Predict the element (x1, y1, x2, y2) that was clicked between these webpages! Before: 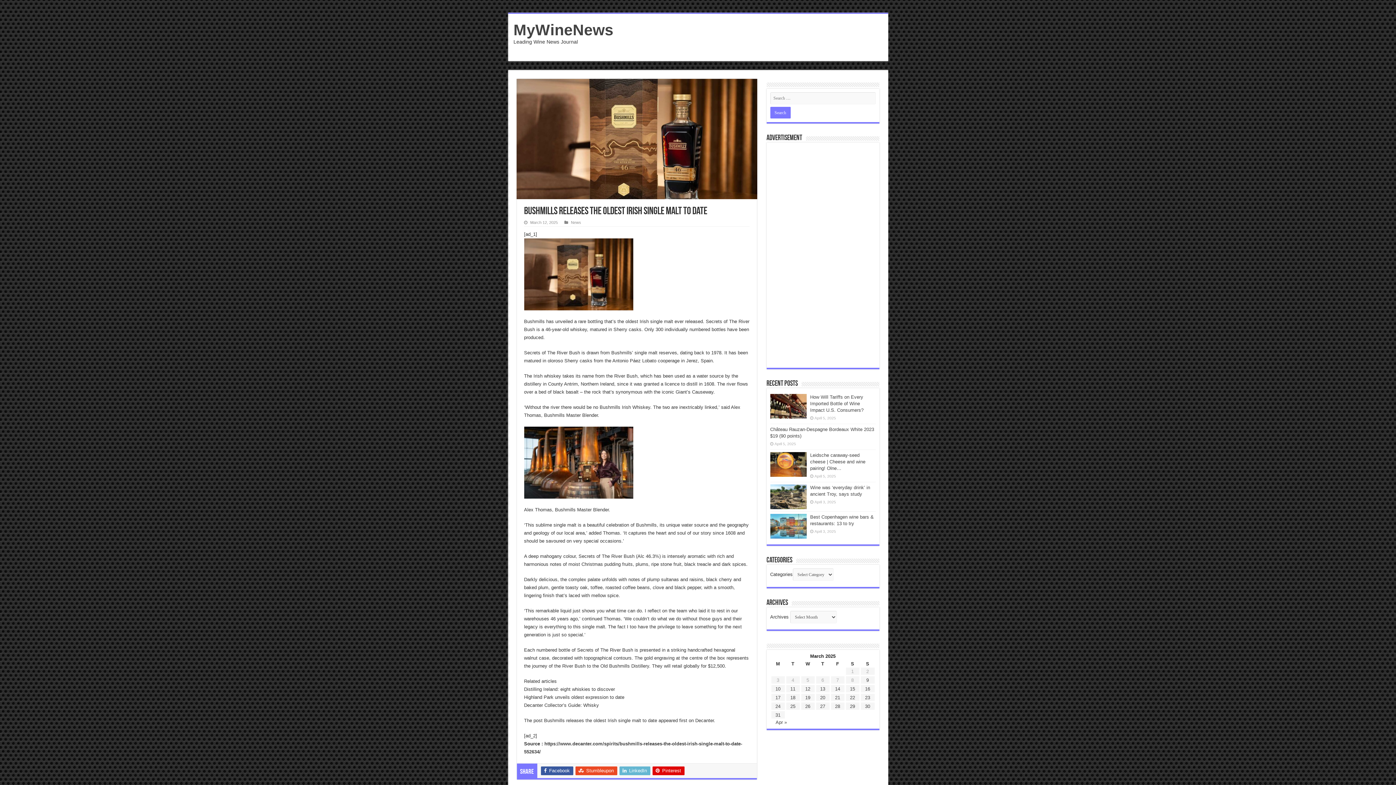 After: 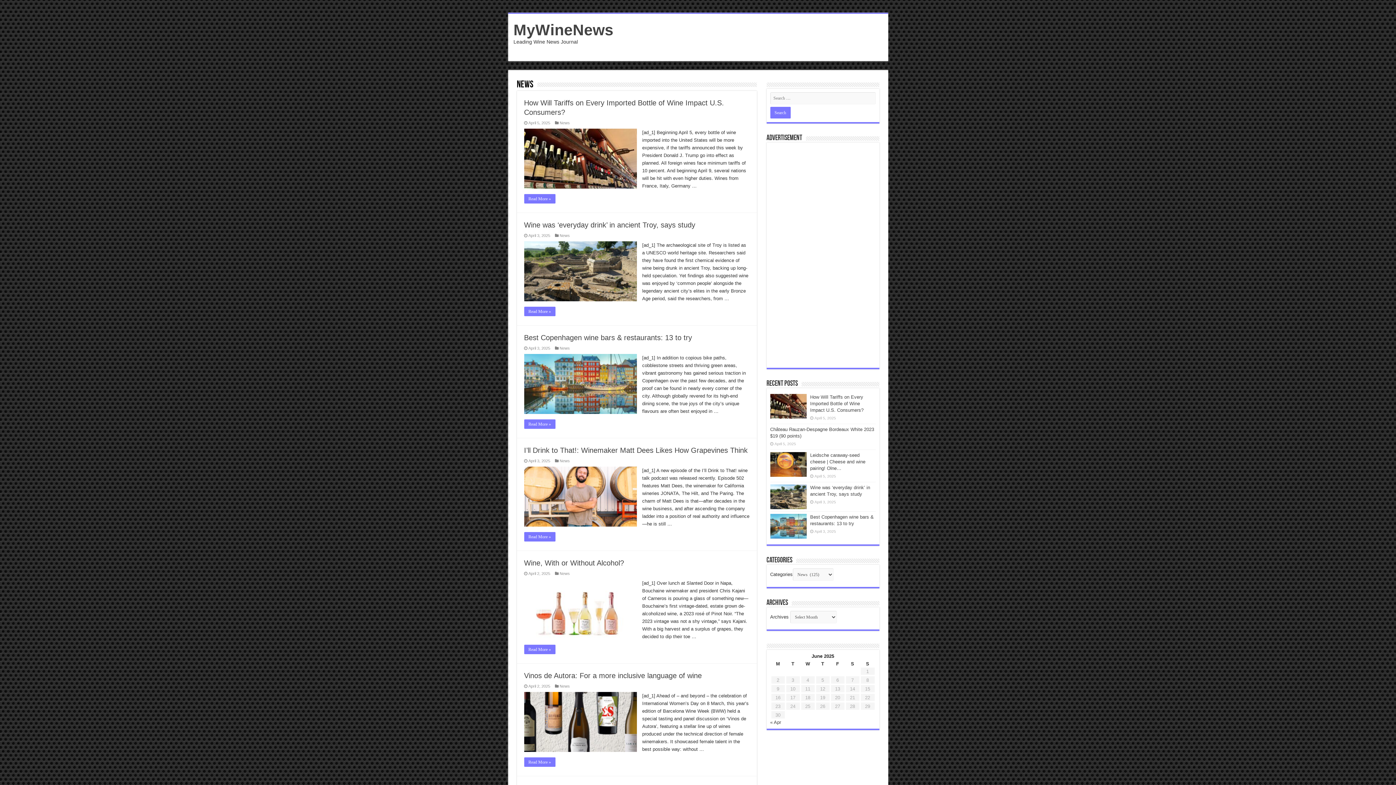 Action: bbox: (571, 220, 581, 224) label: News